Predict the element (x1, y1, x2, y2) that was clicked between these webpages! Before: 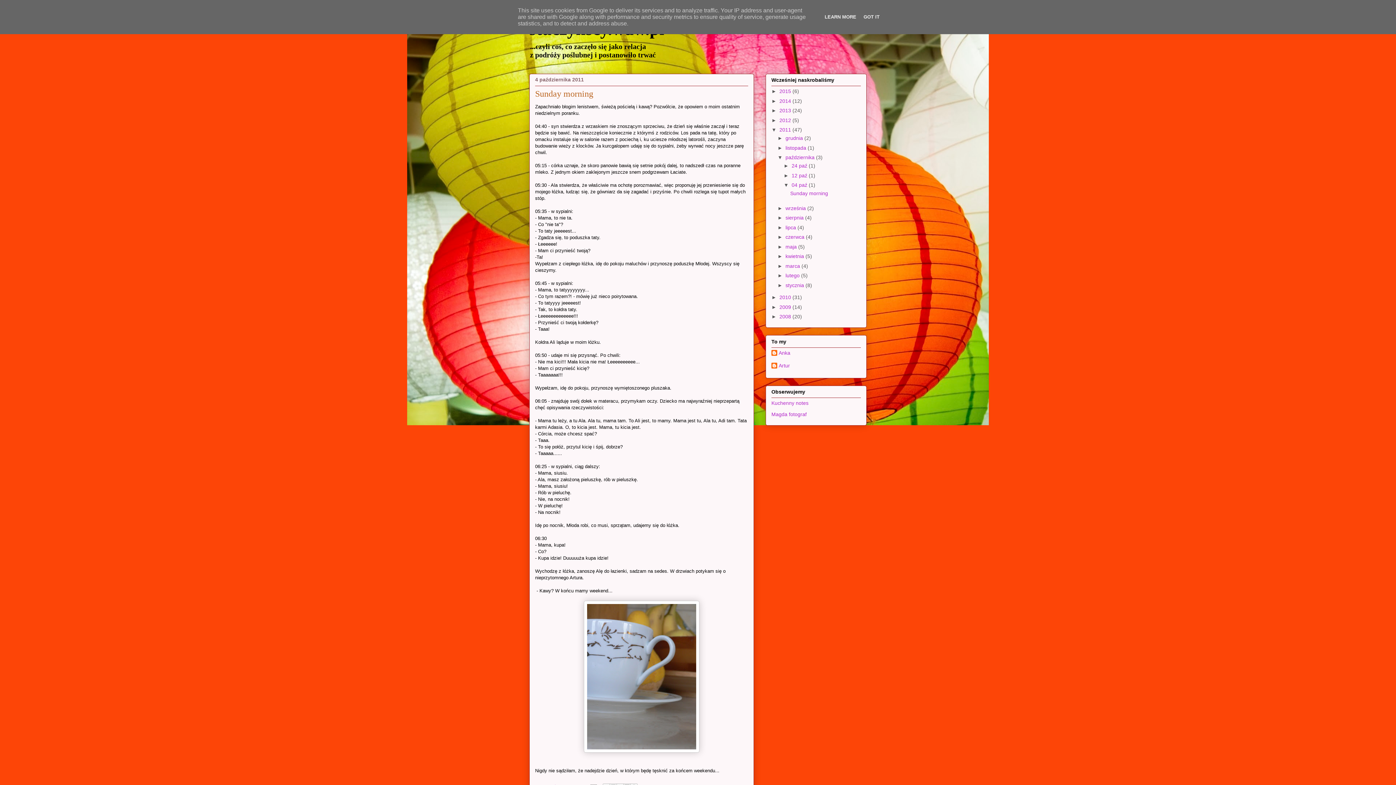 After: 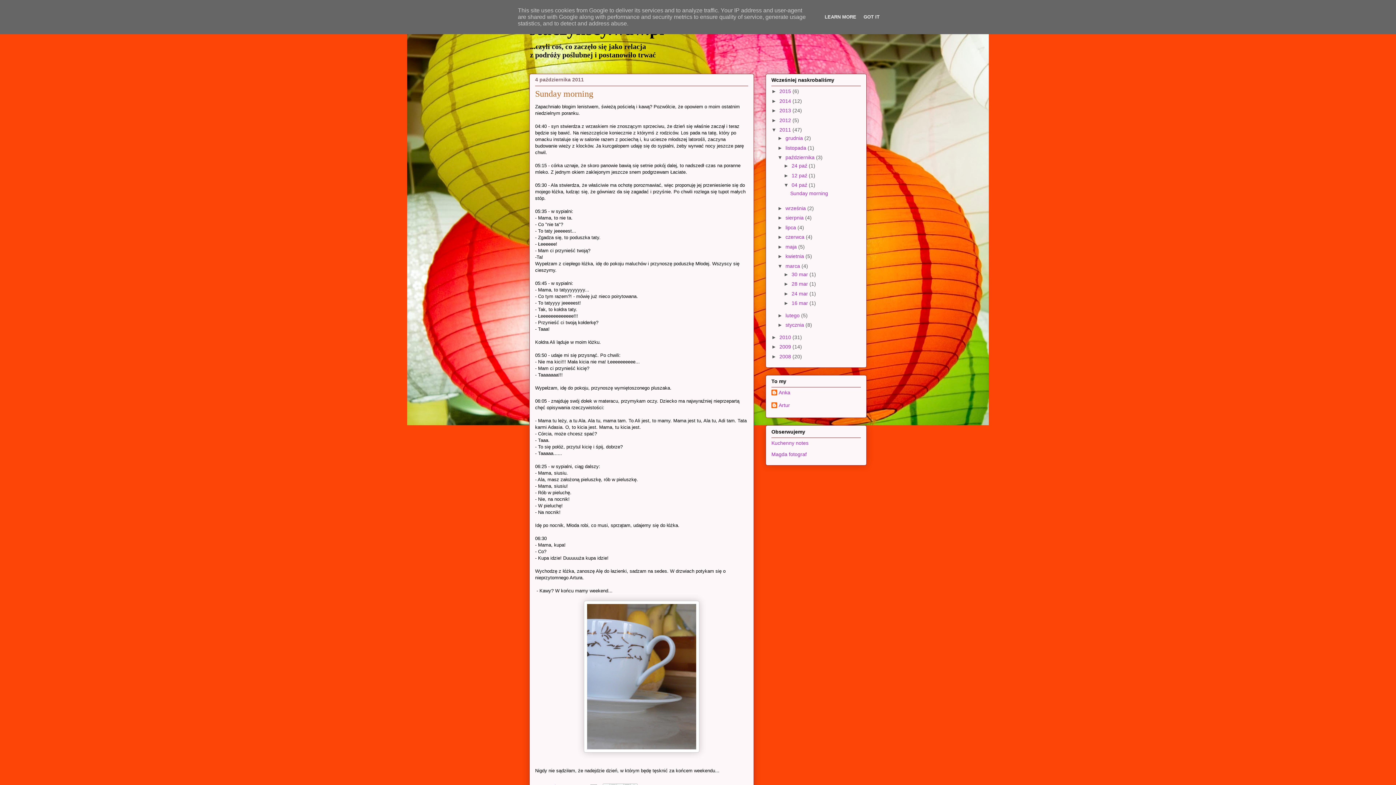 Action: label: ►   bbox: (777, 263, 785, 269)